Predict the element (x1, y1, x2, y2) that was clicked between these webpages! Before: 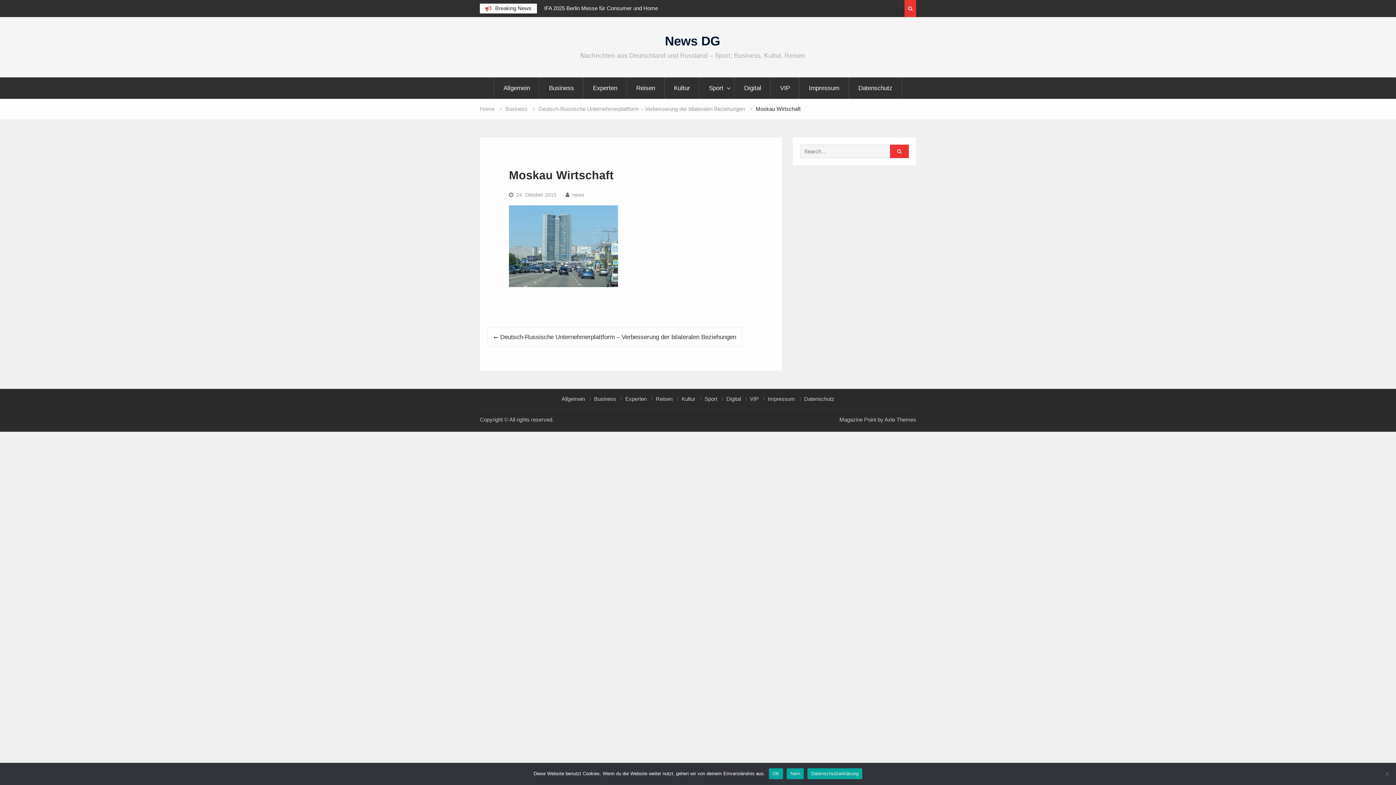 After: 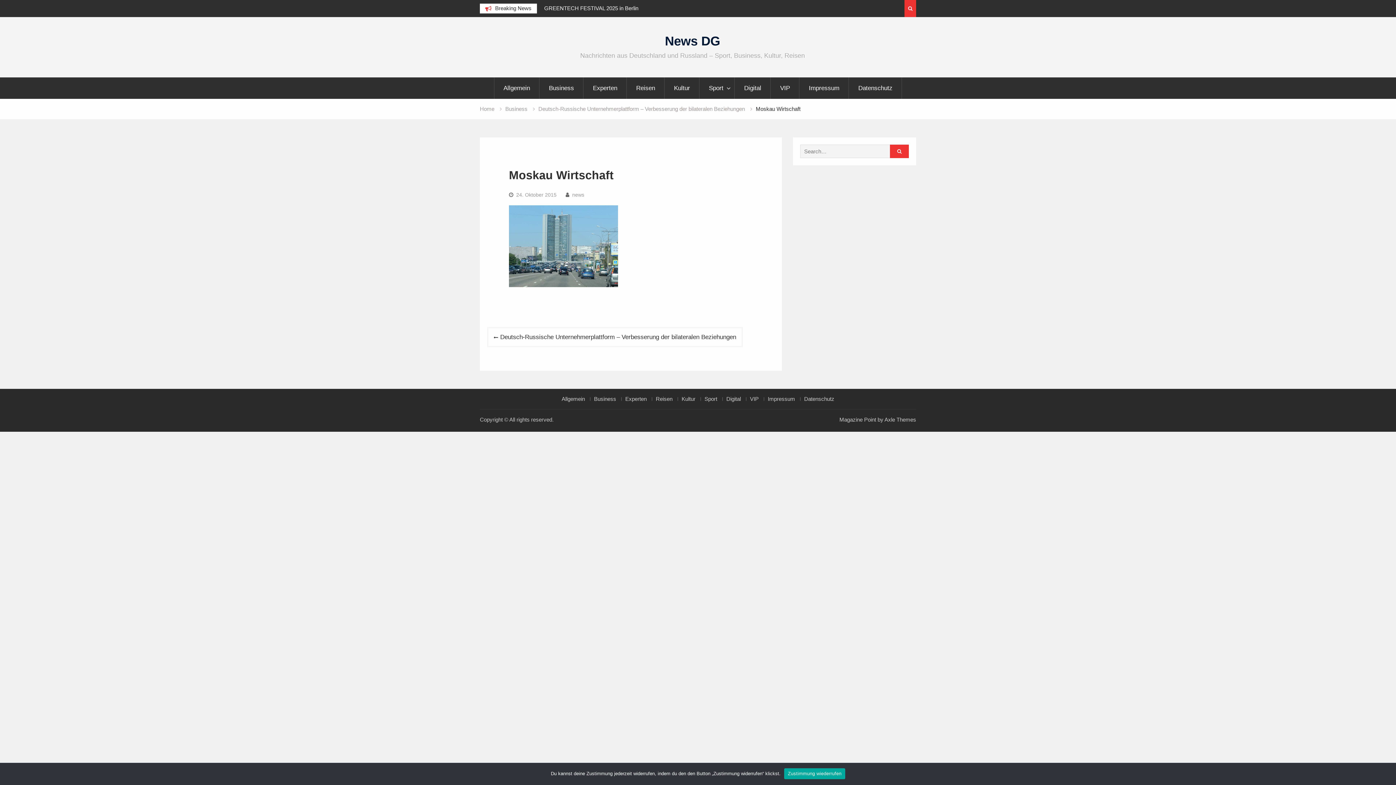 Action: bbox: (769, 768, 783, 779) label: OK